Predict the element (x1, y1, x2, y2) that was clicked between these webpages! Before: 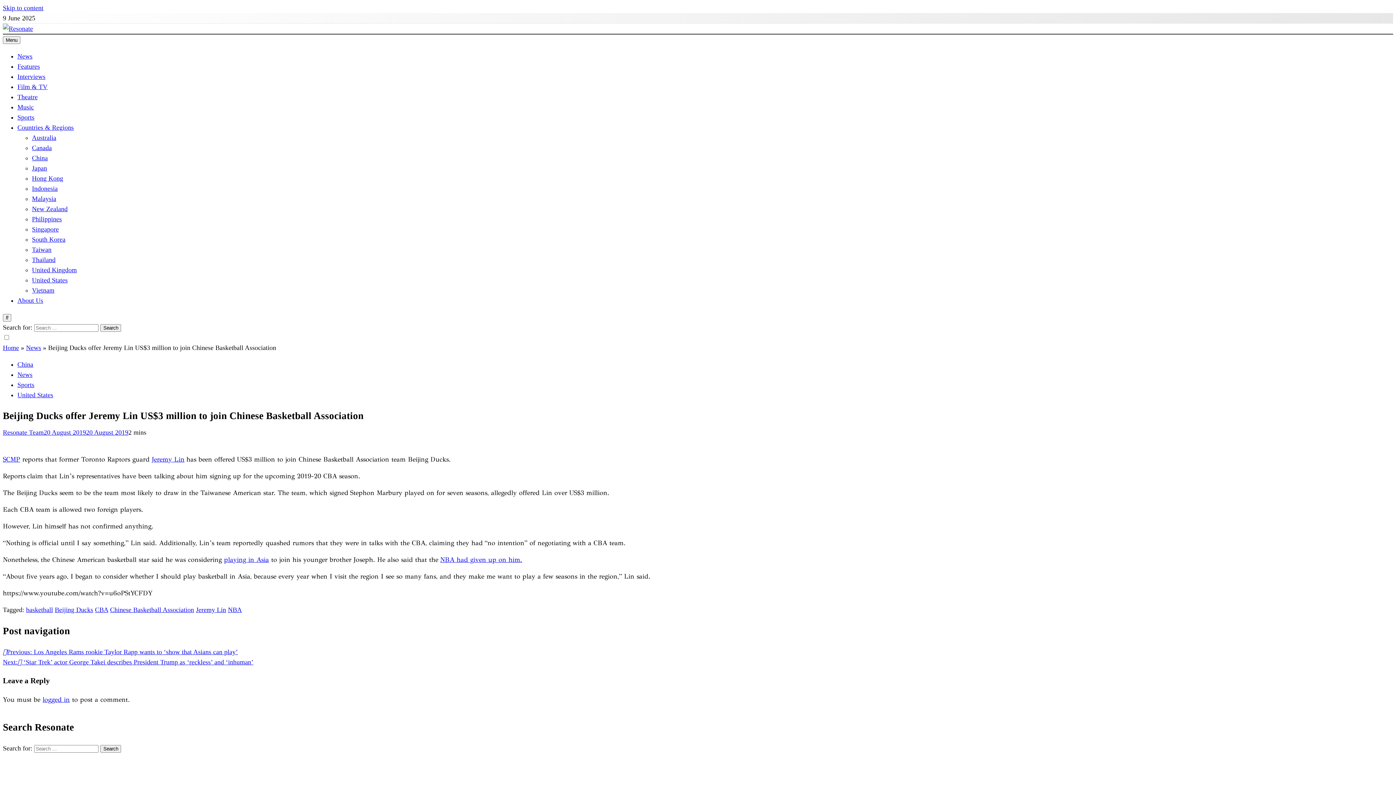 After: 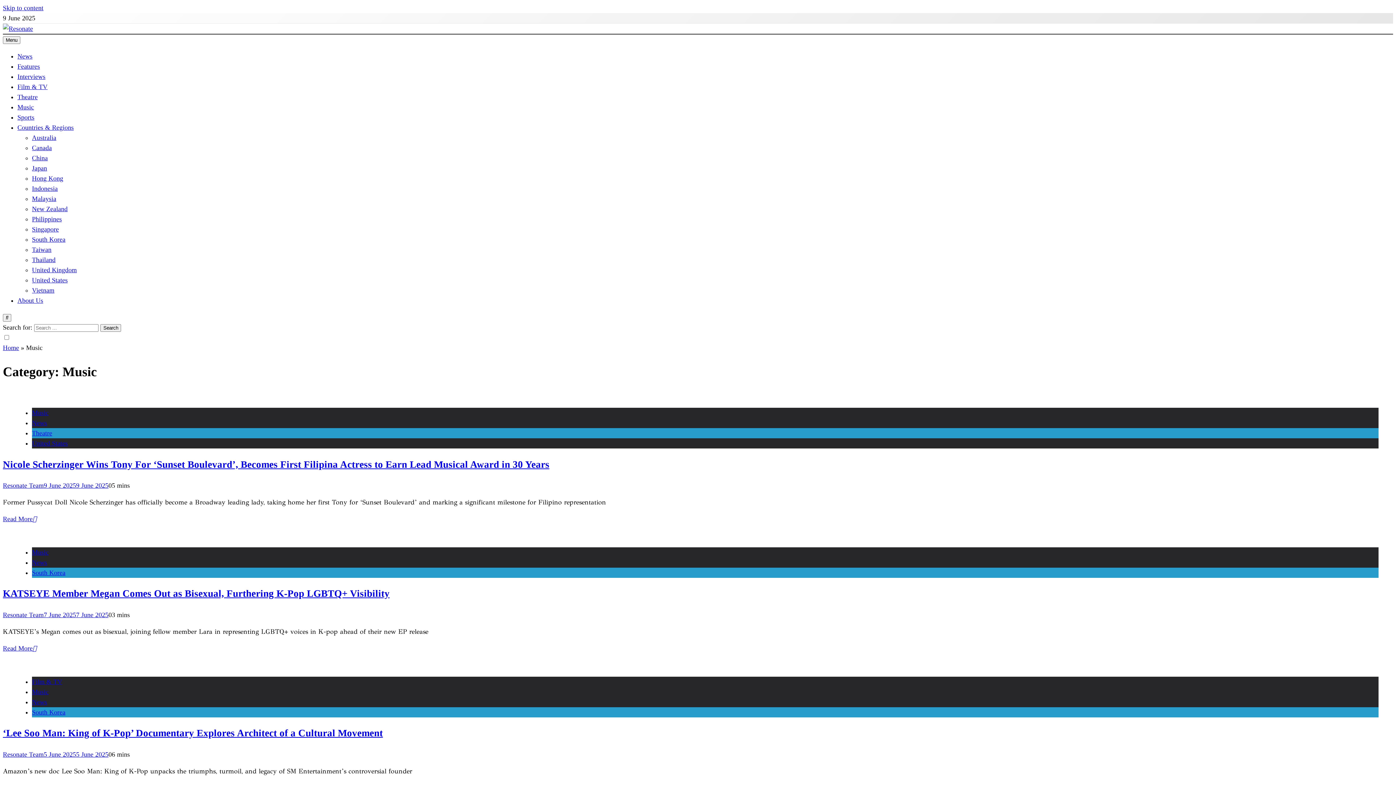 Action: bbox: (17, 103, 34, 110) label: Music